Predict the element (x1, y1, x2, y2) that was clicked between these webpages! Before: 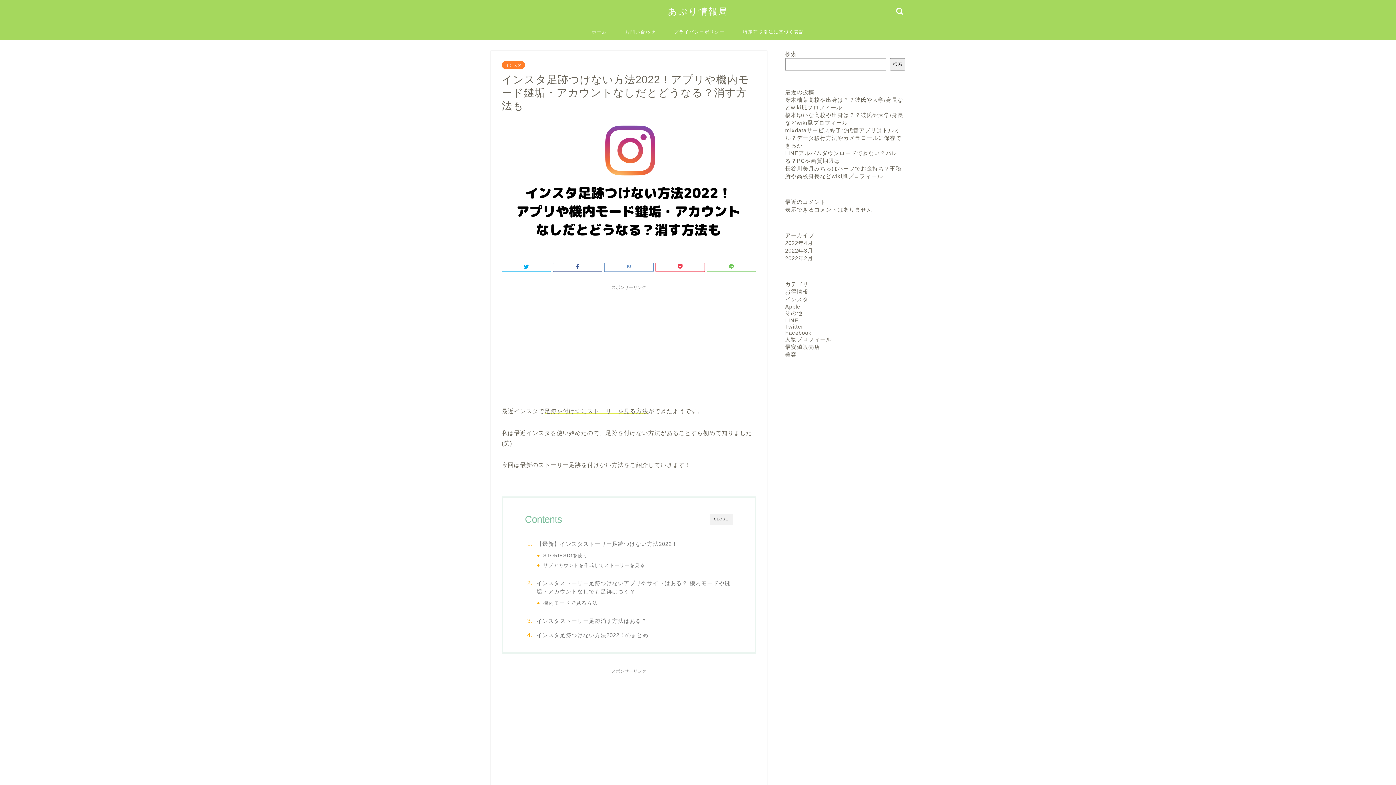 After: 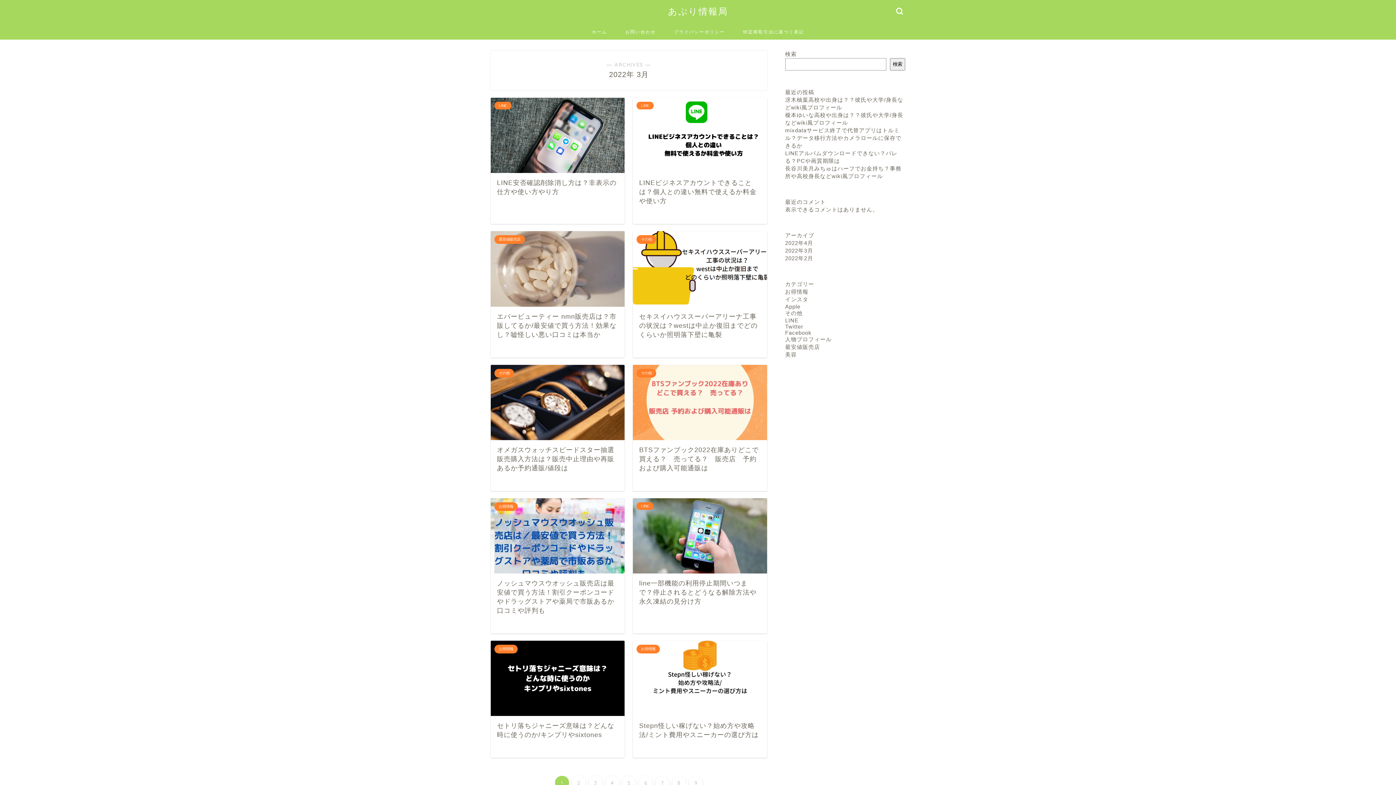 Action: bbox: (785, 247, 813, 253) label: 2022年3月